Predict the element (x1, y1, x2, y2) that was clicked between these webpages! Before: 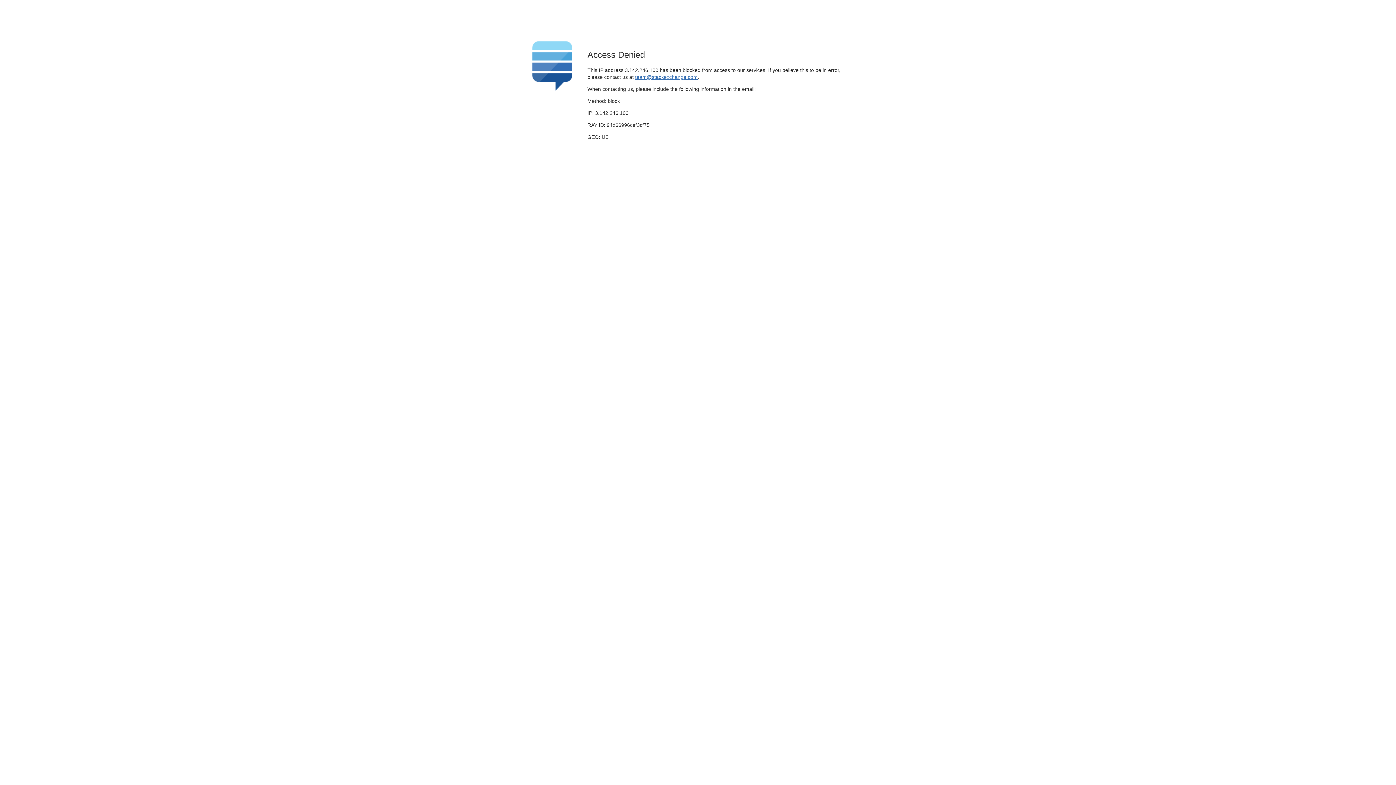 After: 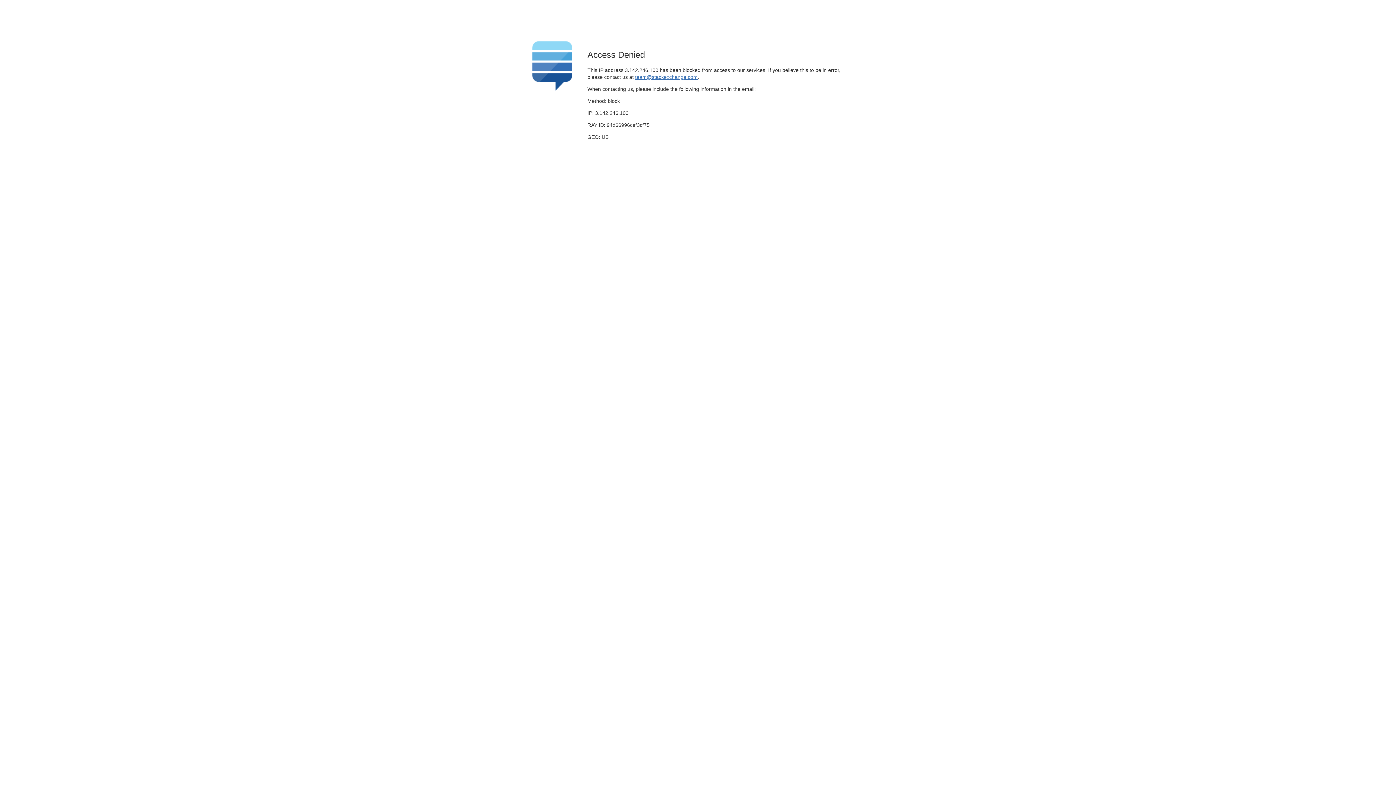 Action: label: team@stackexchange.com bbox: (635, 74, 697, 79)